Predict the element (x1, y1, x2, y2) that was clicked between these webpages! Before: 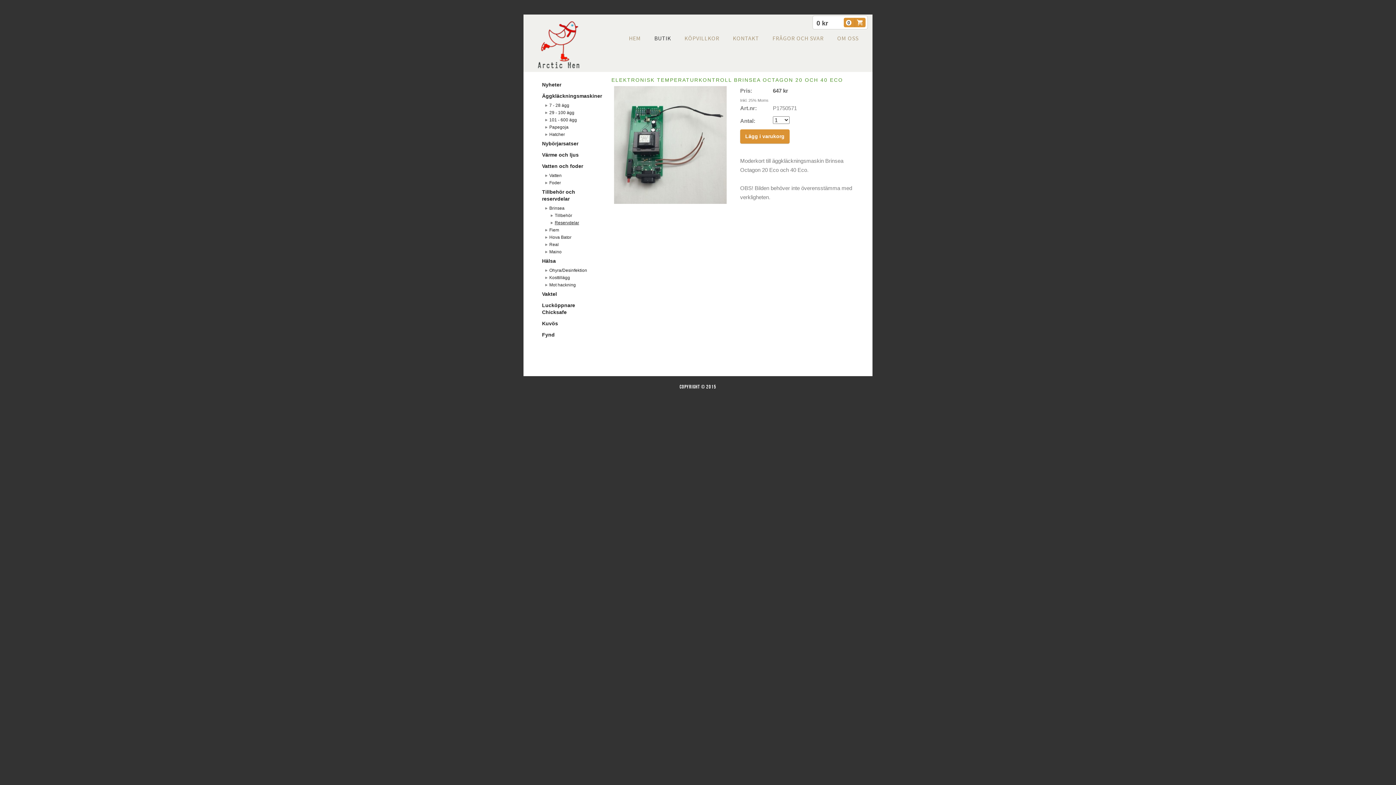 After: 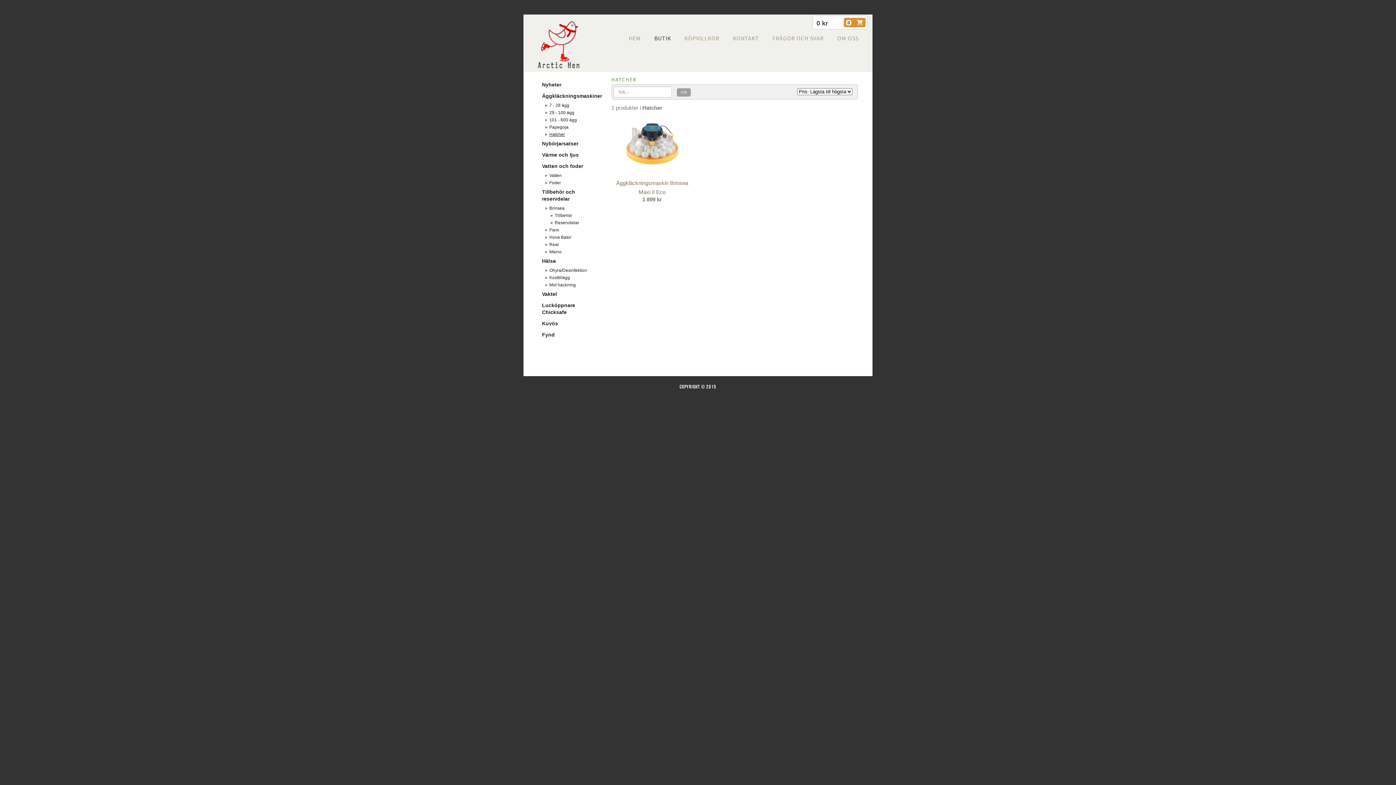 Action: label: Hatcher bbox: (545, 130, 600, 138)